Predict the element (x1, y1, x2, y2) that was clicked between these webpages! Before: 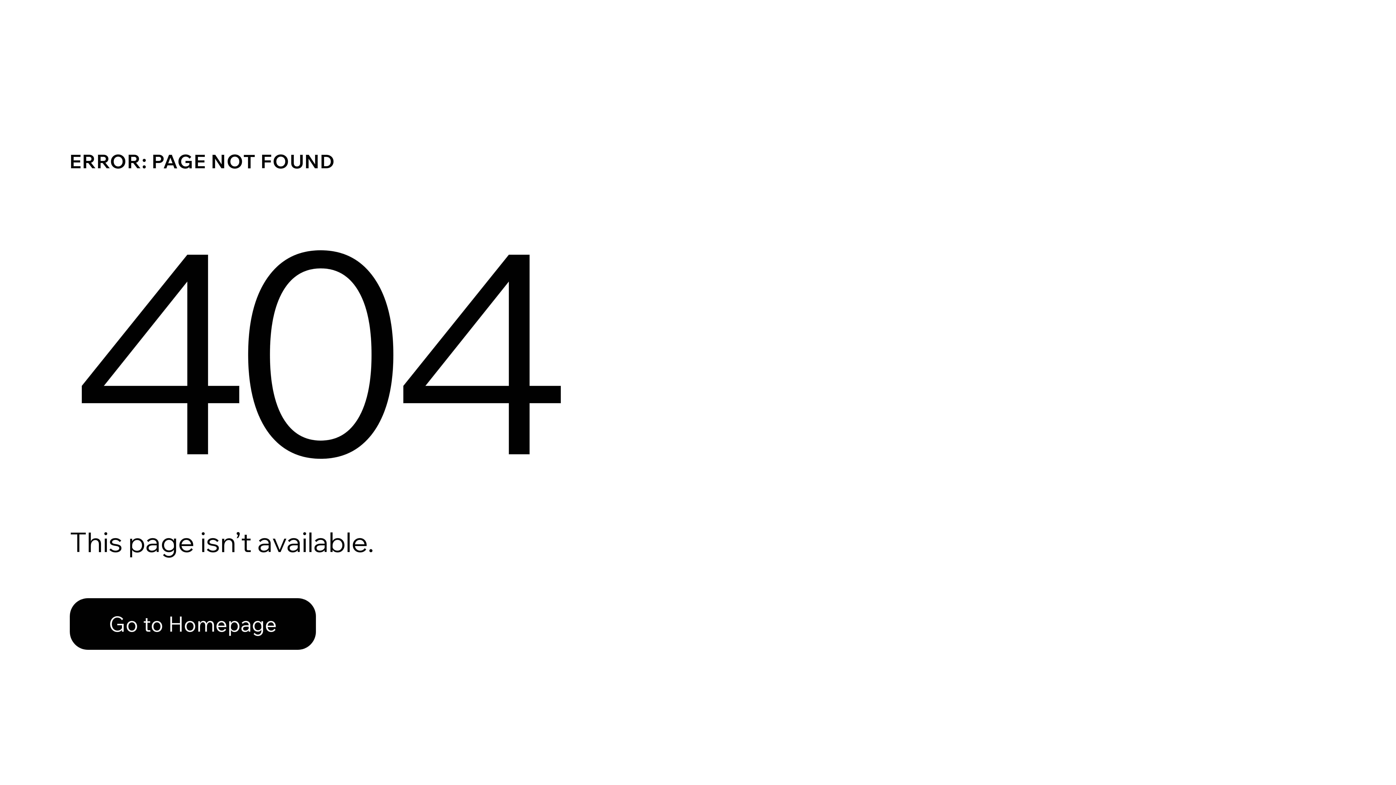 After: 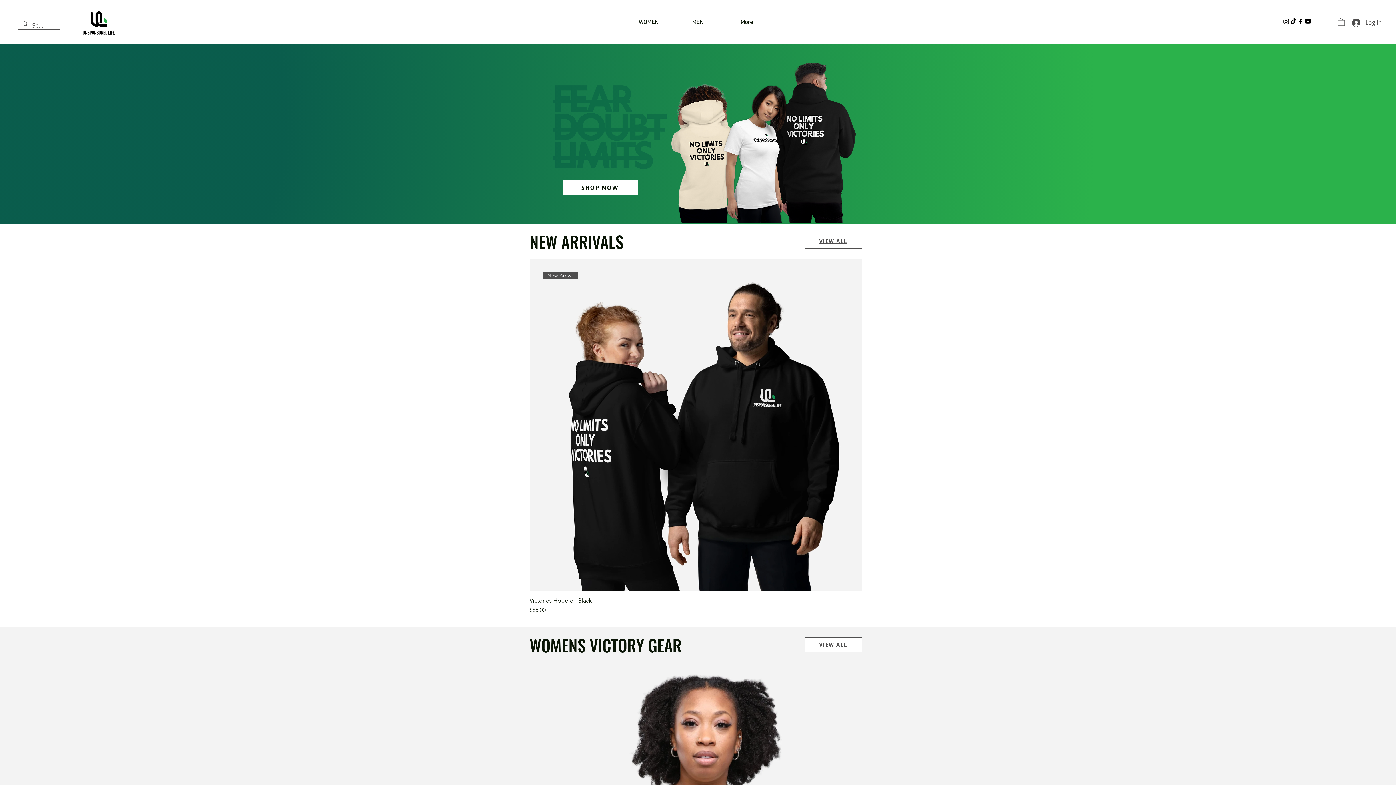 Action: bbox: (69, 582, 768, 659) label: Go to Homepage